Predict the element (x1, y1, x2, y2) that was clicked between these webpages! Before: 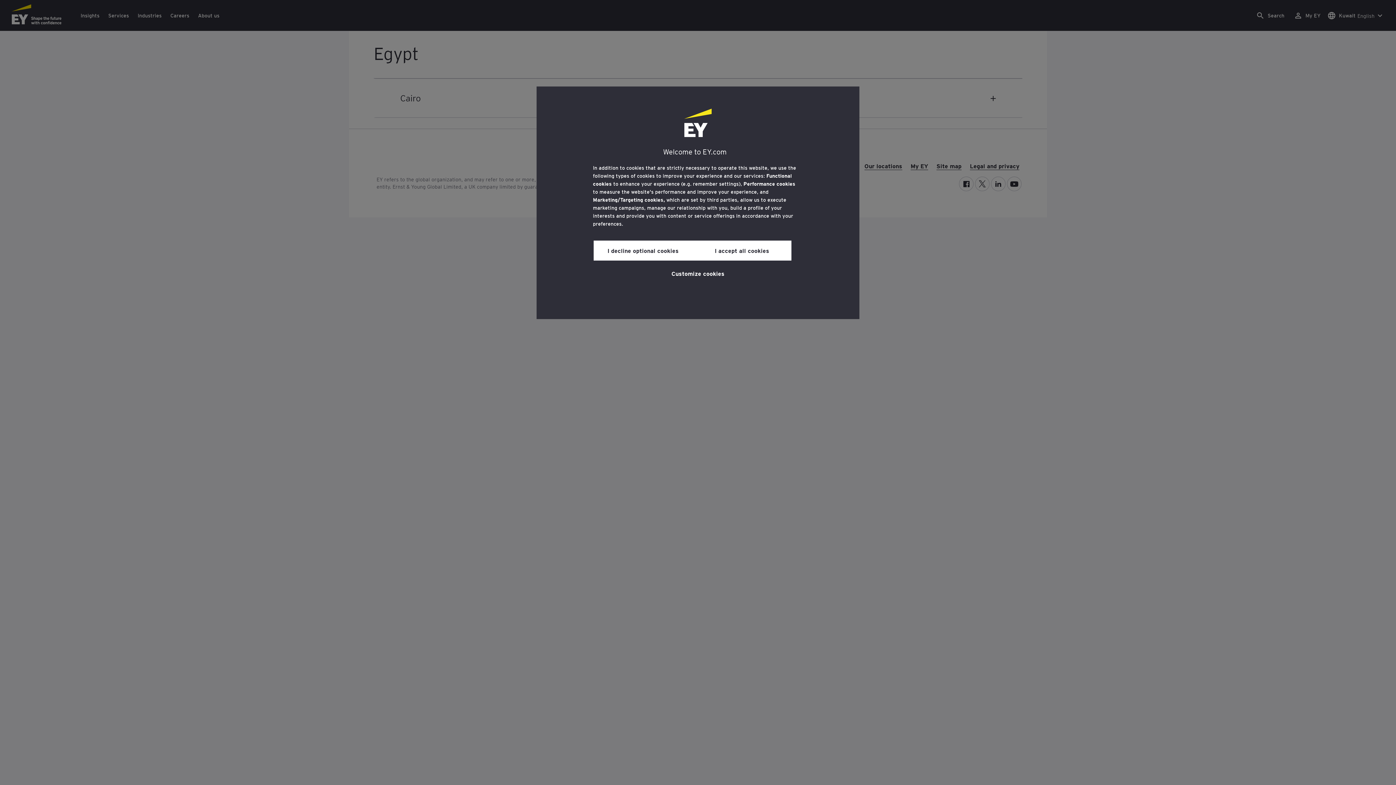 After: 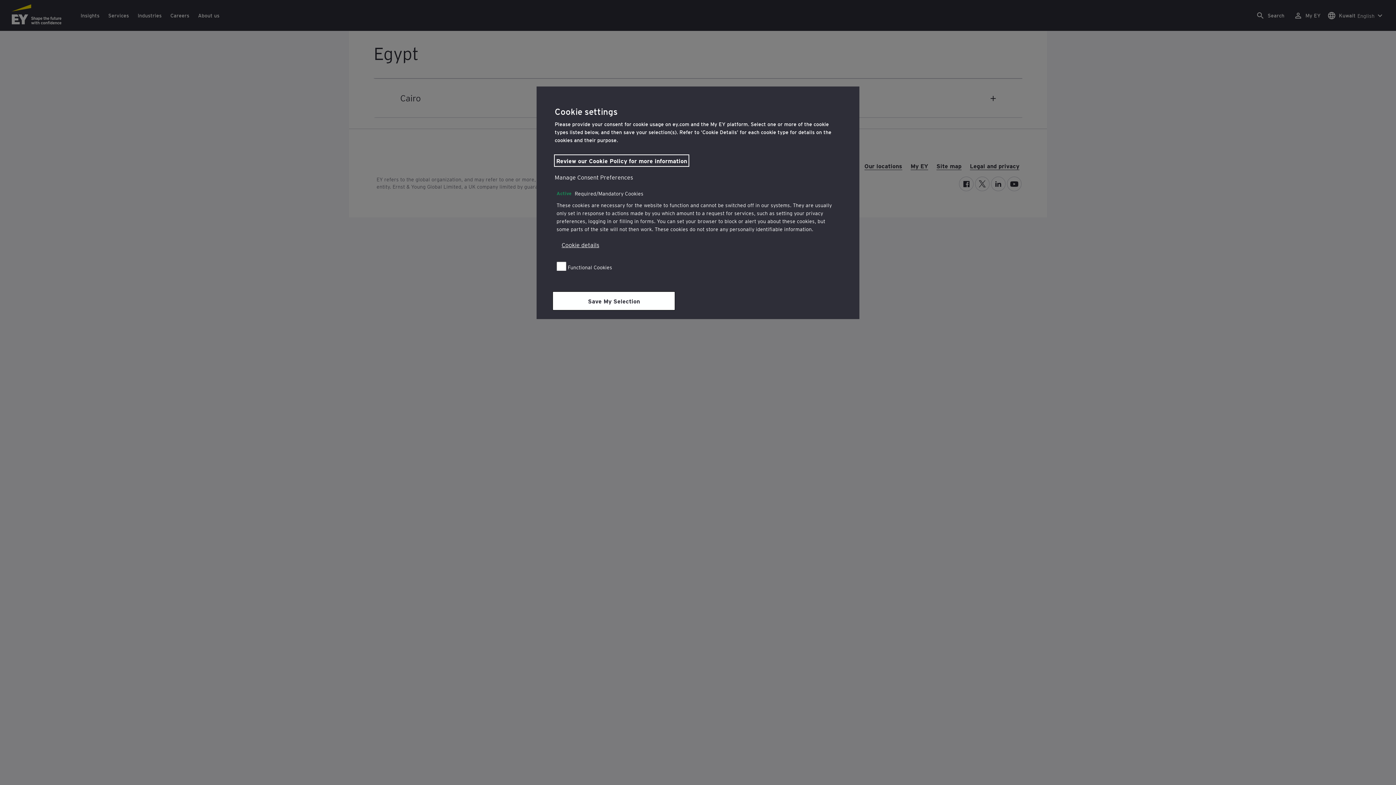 Action: bbox: (671, 264, 724, 281) label: Customize cookies